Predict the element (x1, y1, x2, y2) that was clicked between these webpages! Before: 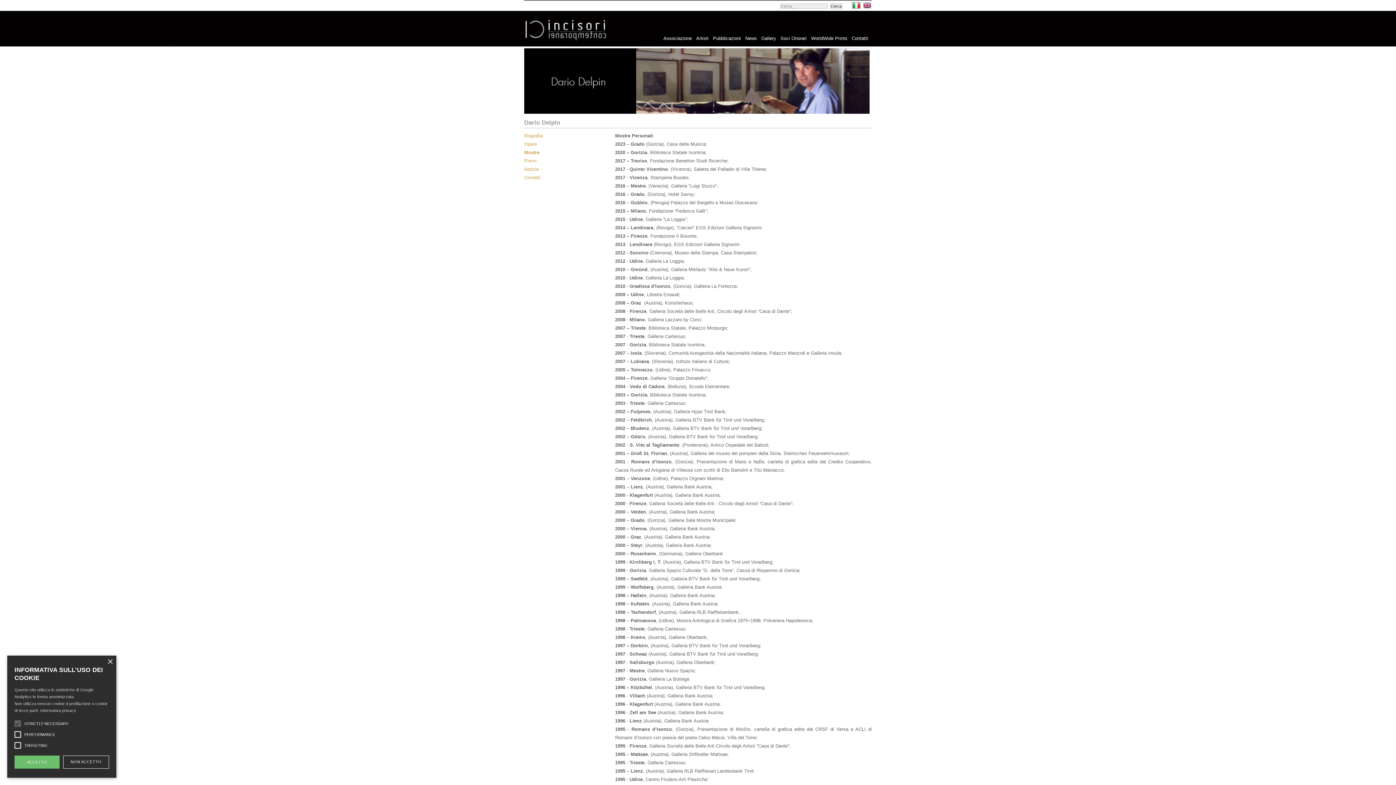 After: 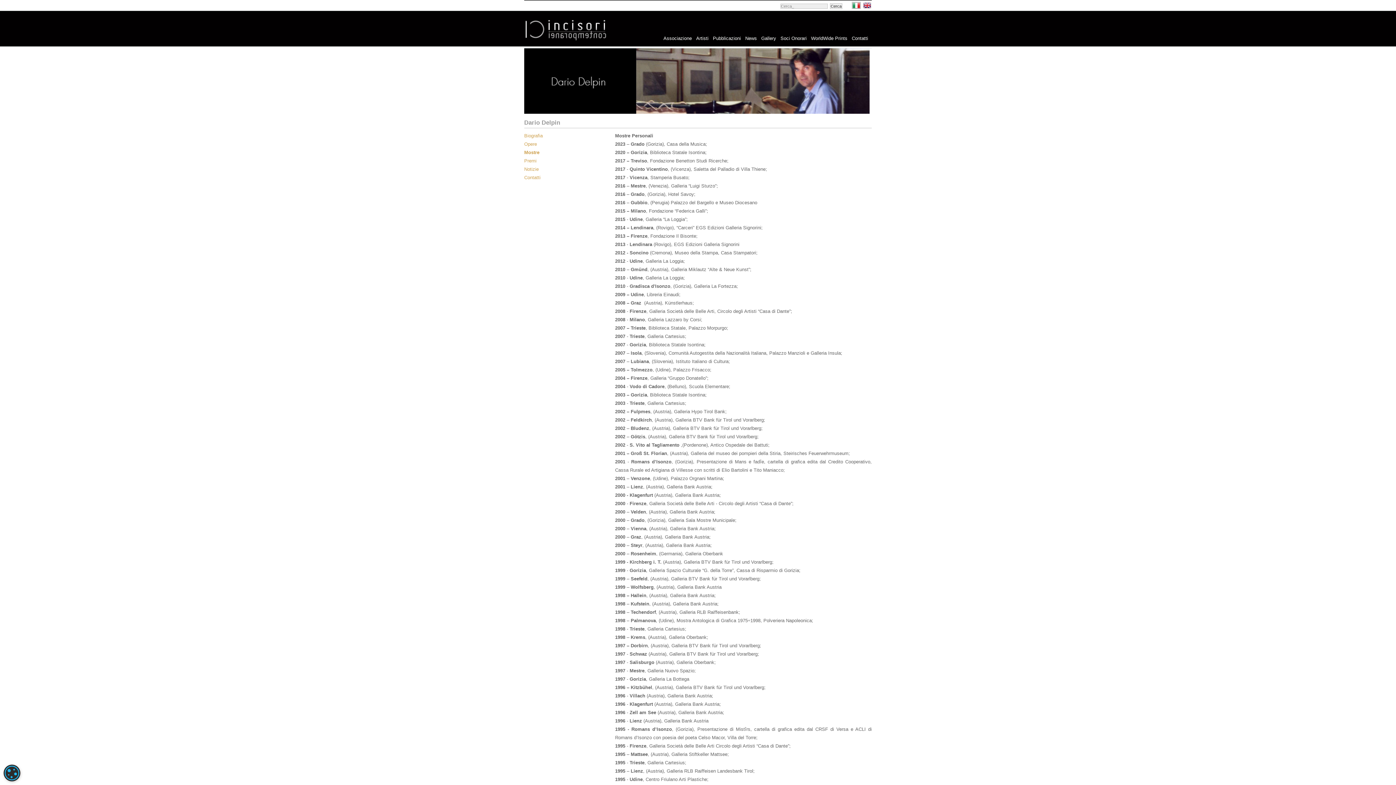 Action: label: Close bbox: (107, 659, 112, 665)